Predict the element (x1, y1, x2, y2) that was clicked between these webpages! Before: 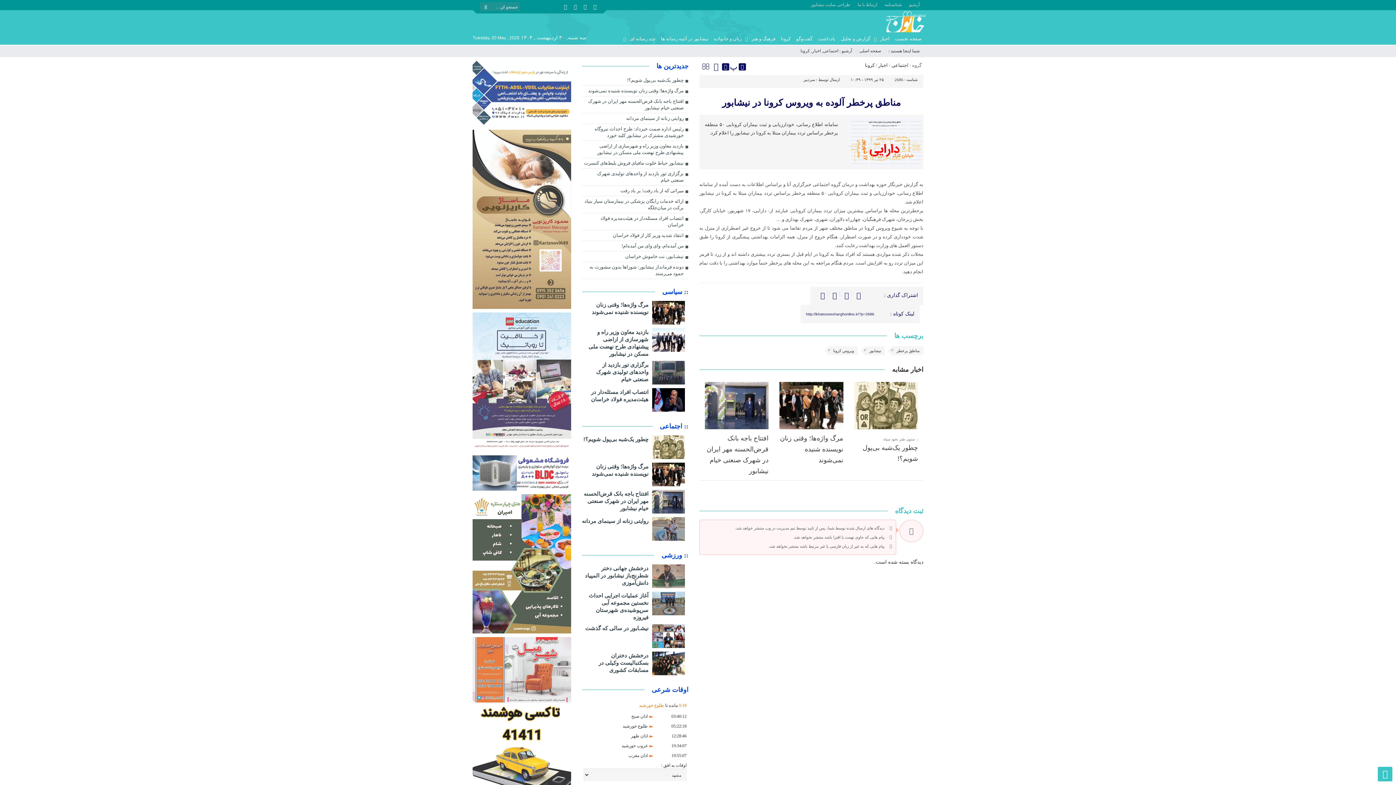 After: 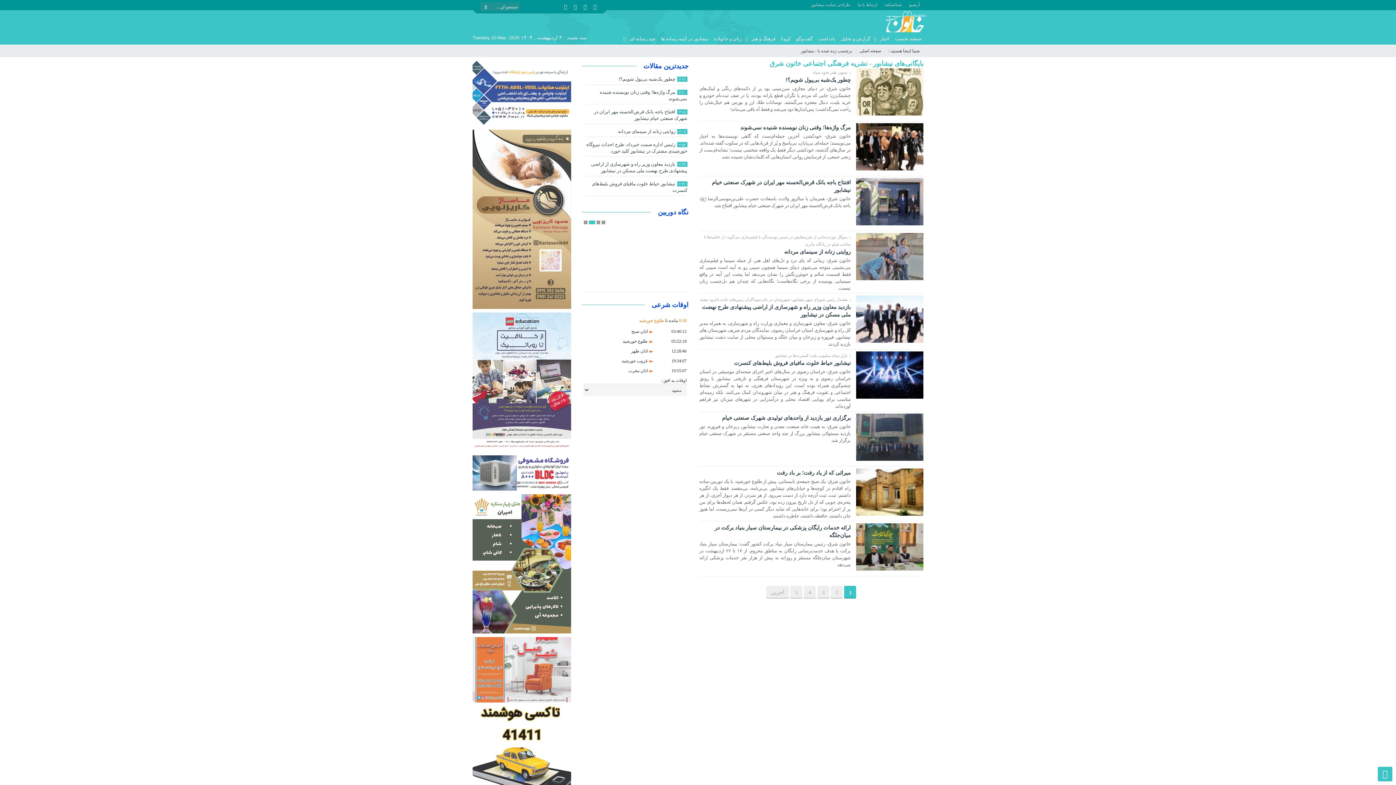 Action: bbox: (865, 346, 885, 355) label: نیشابور